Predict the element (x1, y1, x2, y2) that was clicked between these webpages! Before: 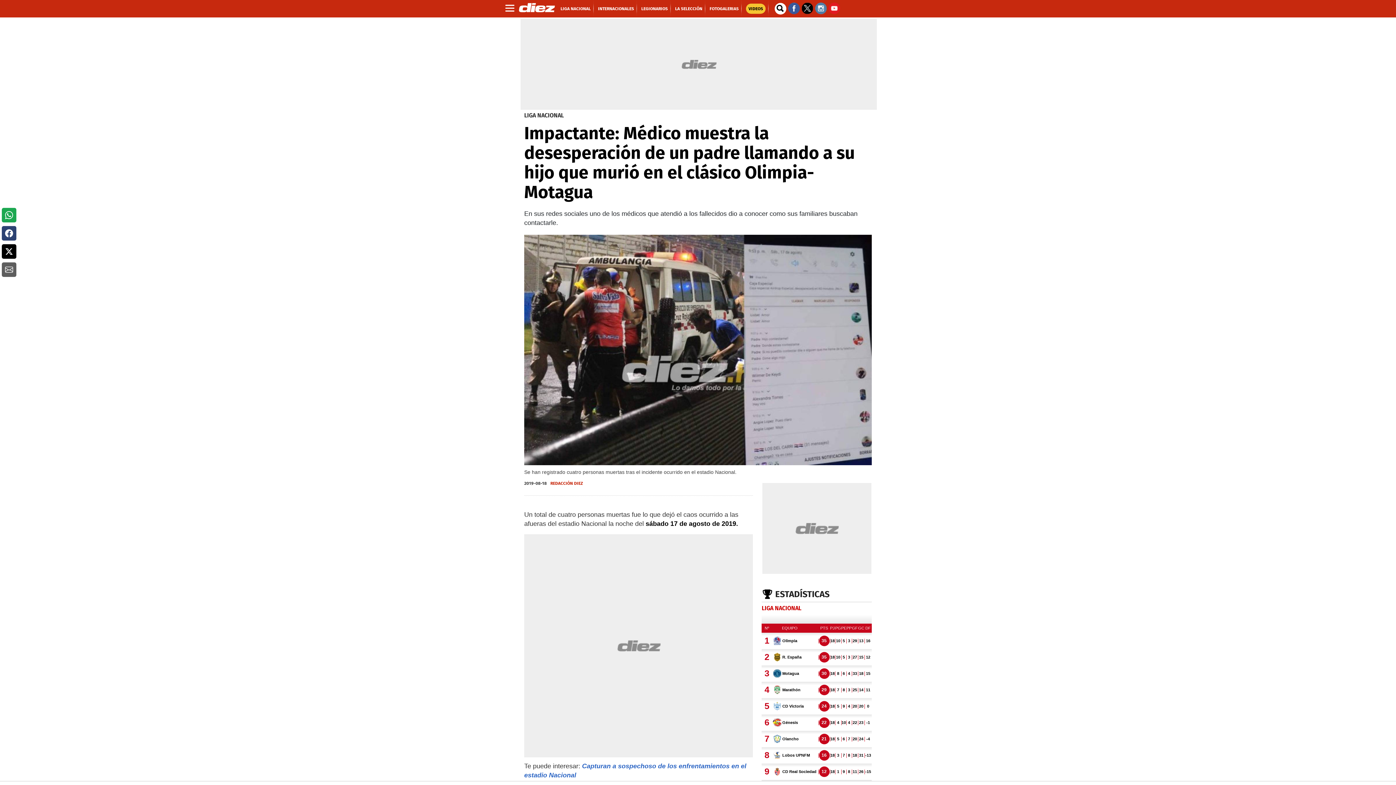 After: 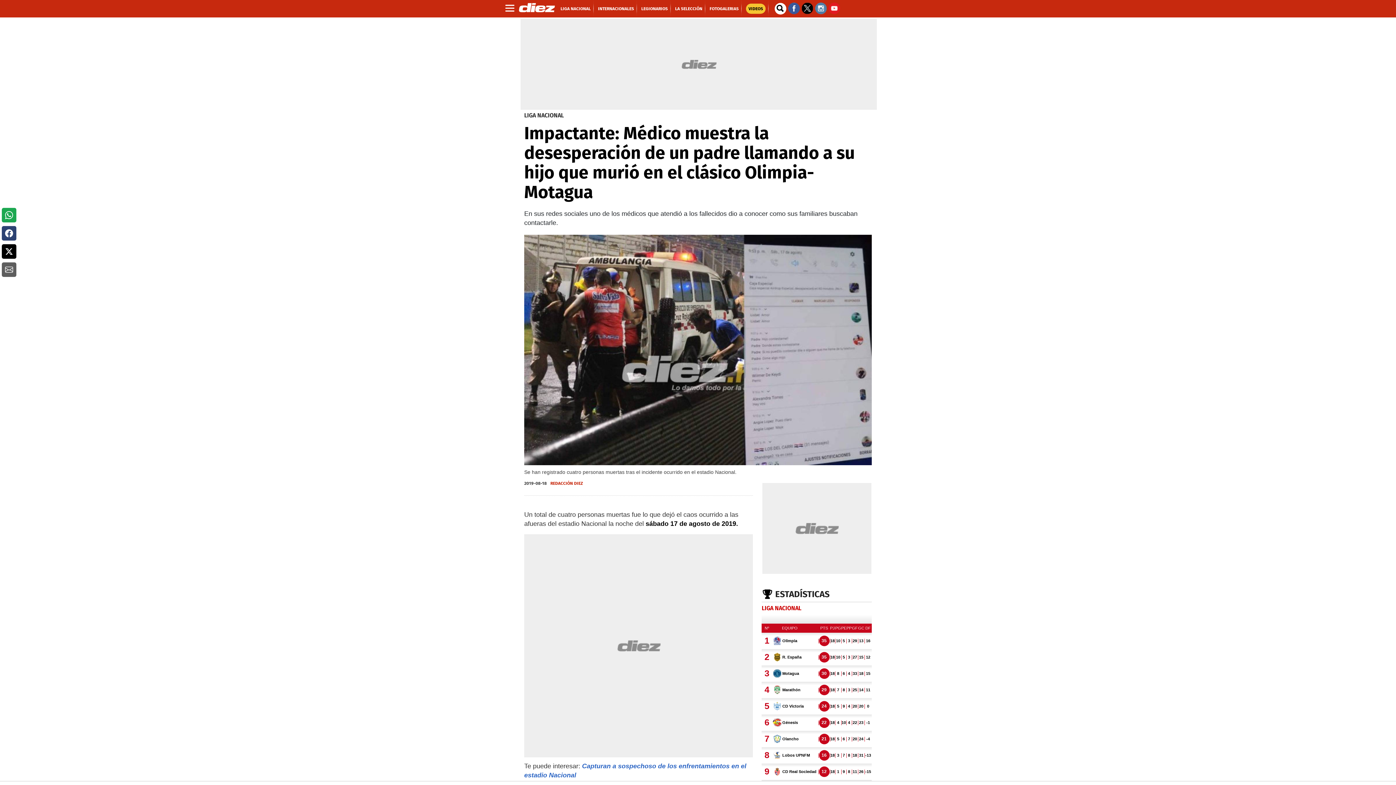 Action: bbox: (828, 4, 840, 11)